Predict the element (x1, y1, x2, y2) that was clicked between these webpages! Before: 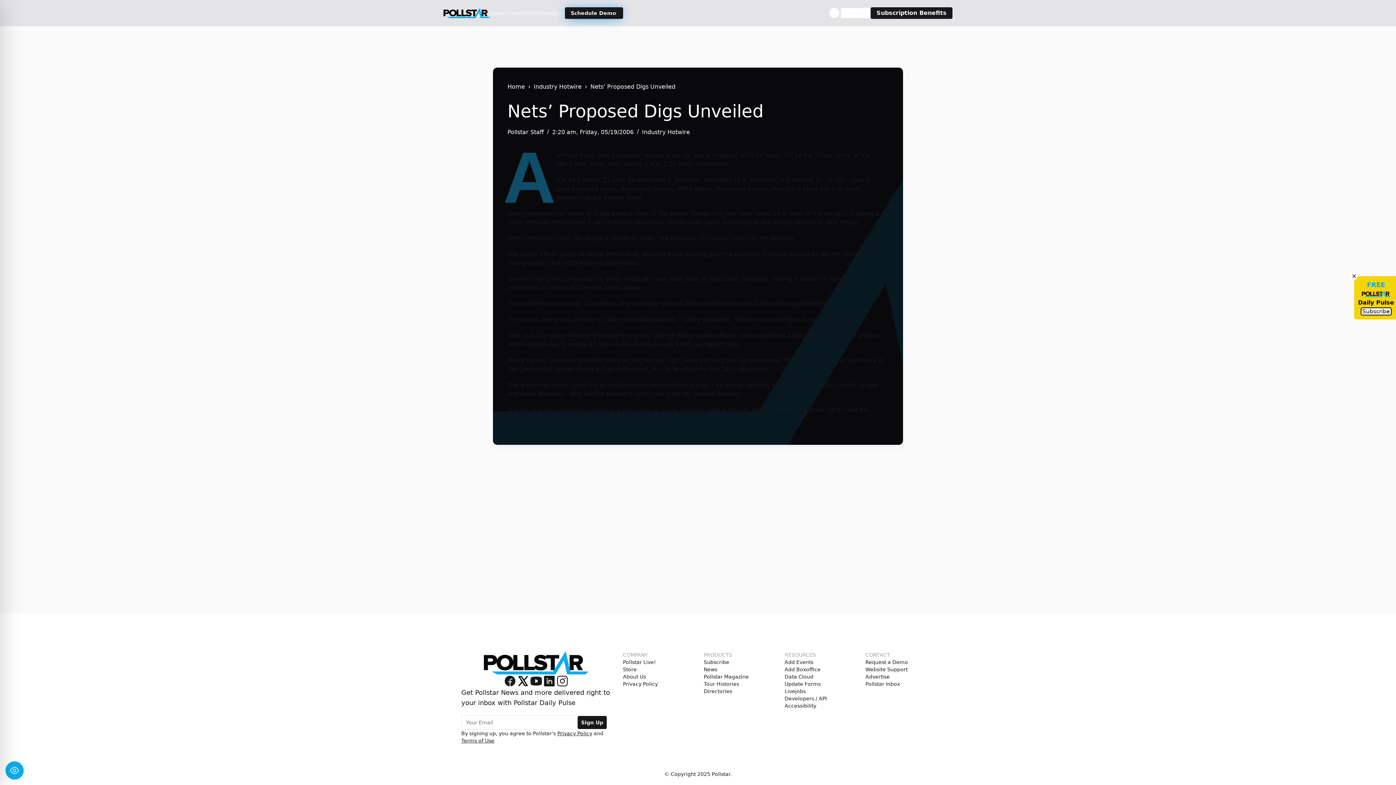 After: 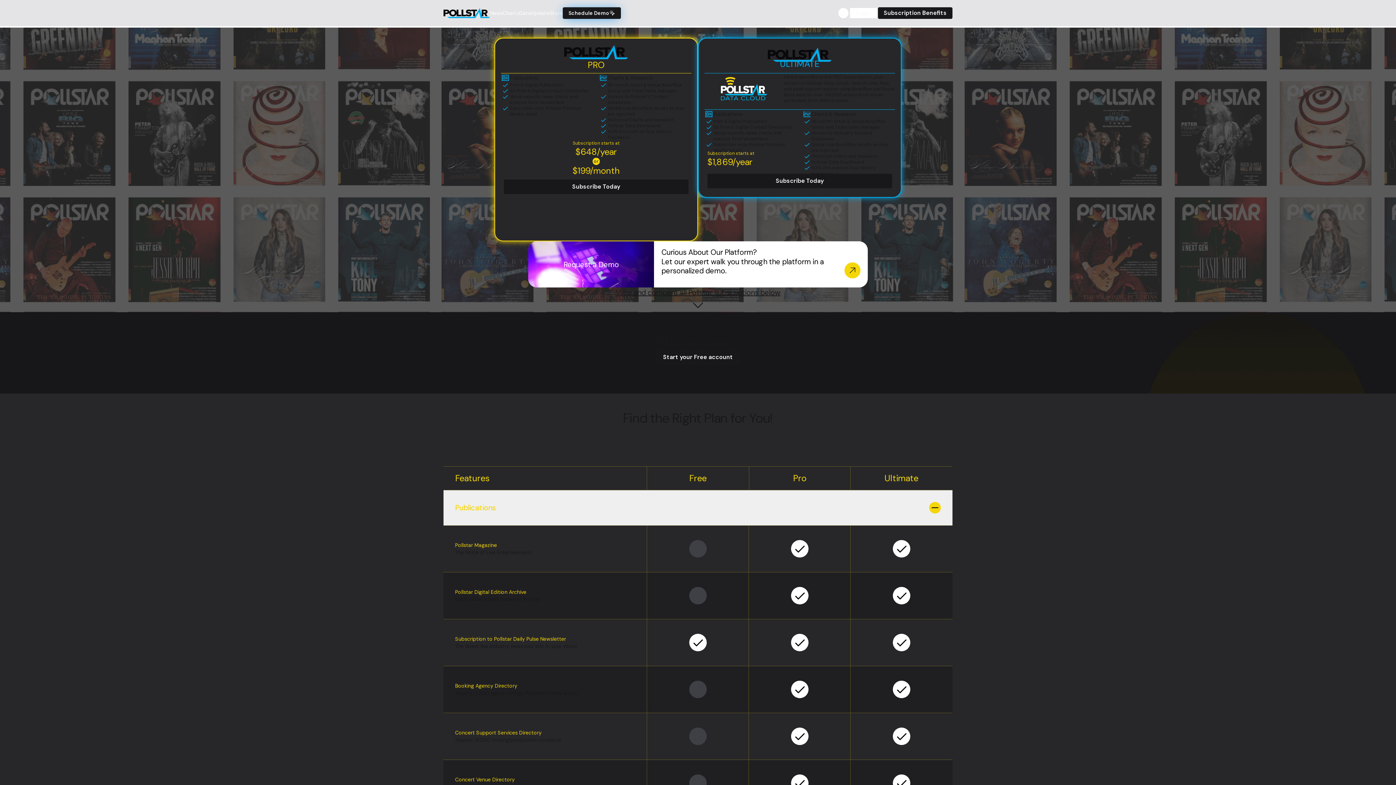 Action: label: Subscription Benefits bbox: (870, 7, 952, 18)